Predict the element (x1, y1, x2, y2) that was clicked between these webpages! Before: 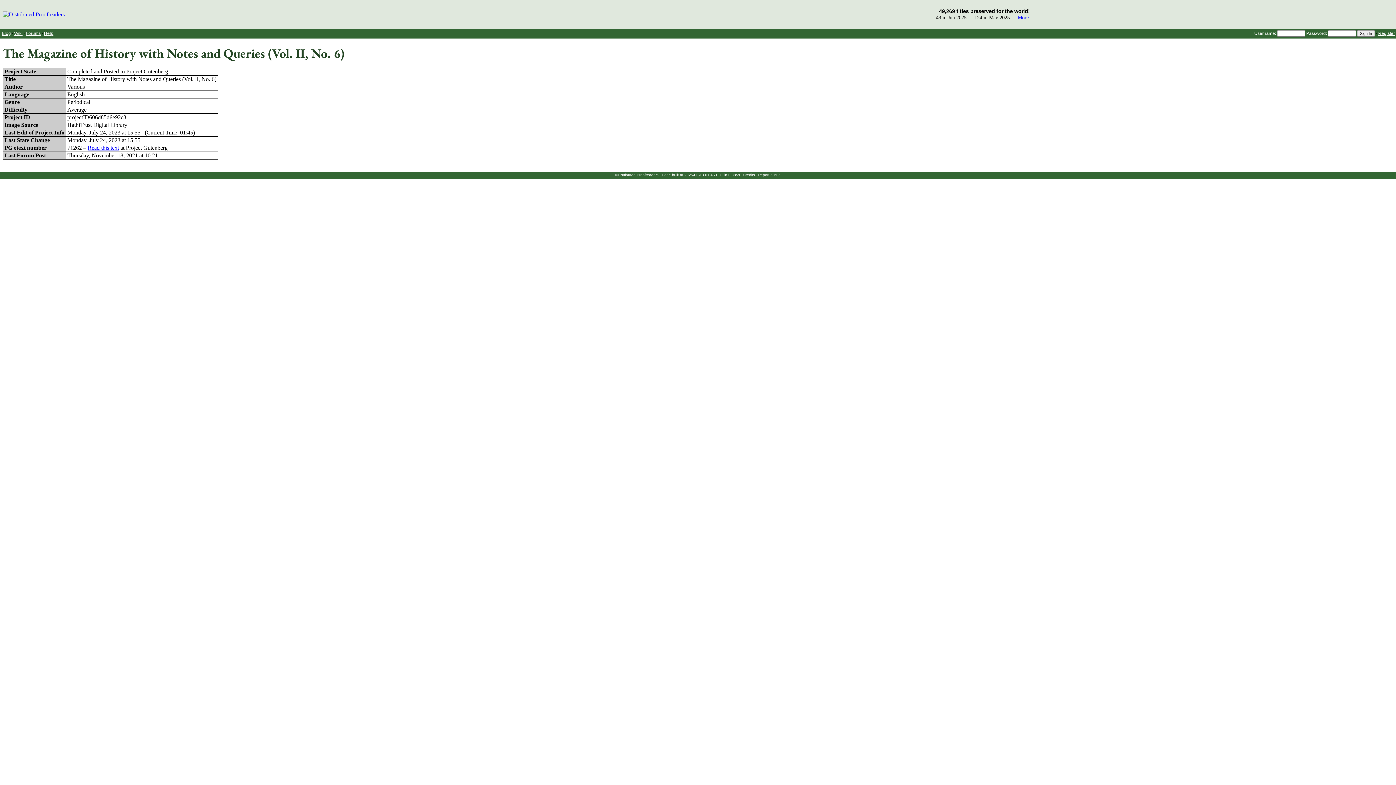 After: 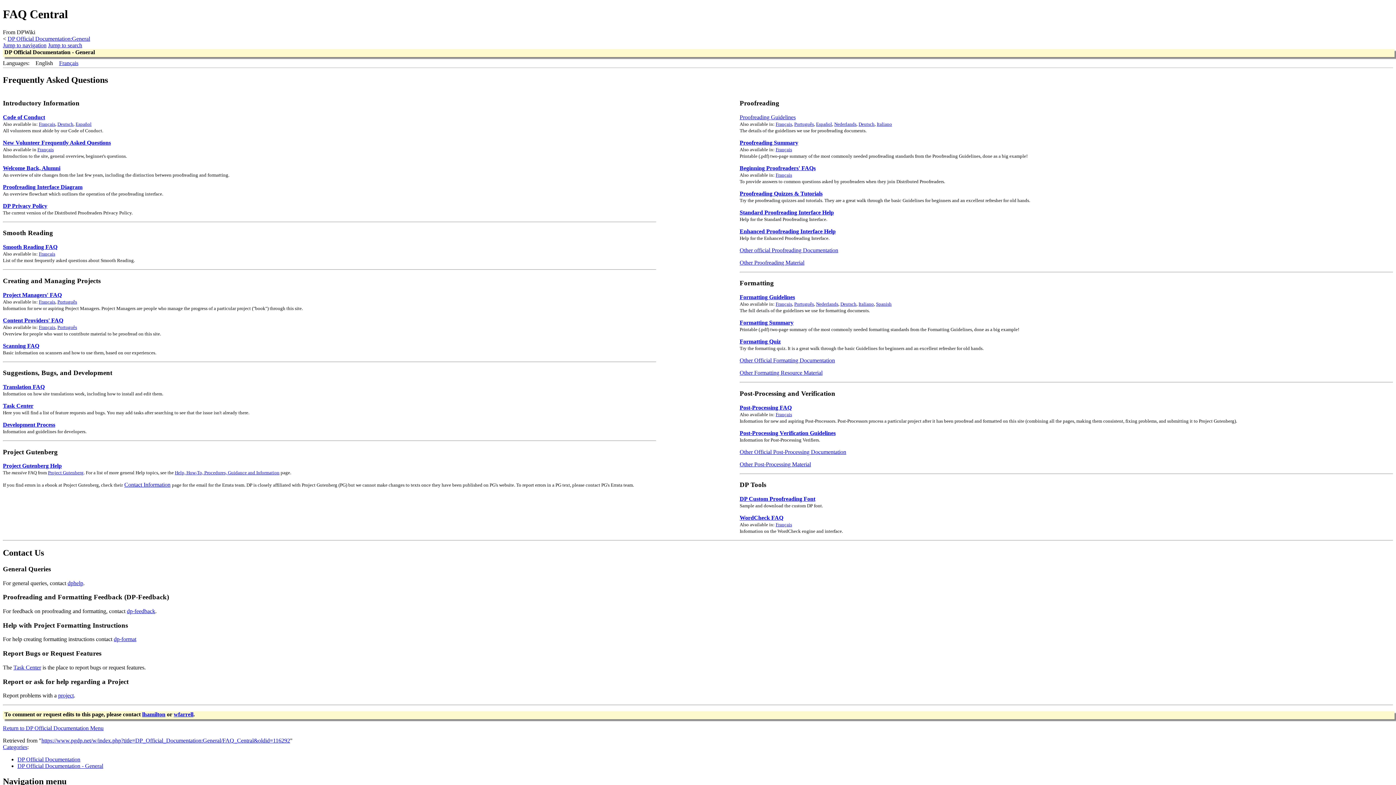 Action: bbox: (44, 30, 53, 36) label: Help